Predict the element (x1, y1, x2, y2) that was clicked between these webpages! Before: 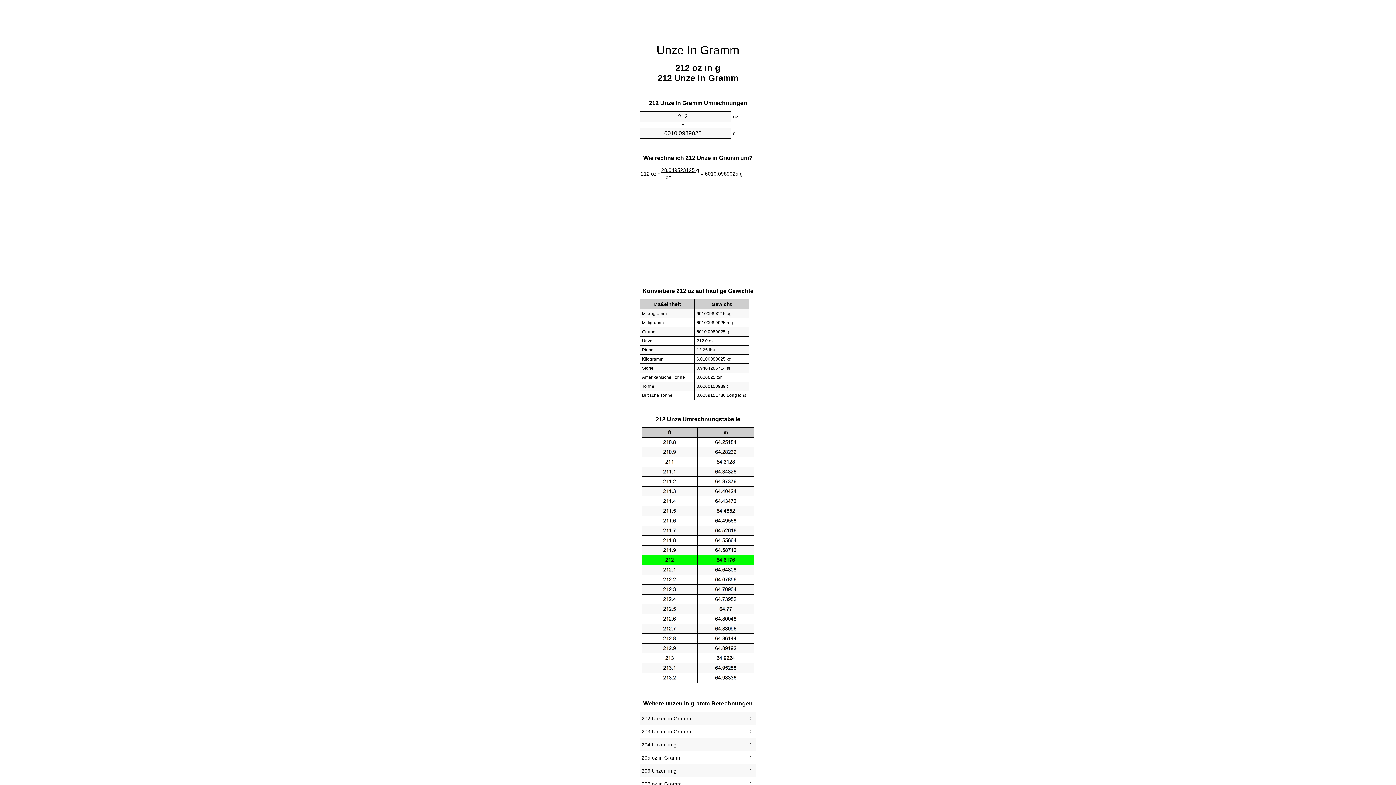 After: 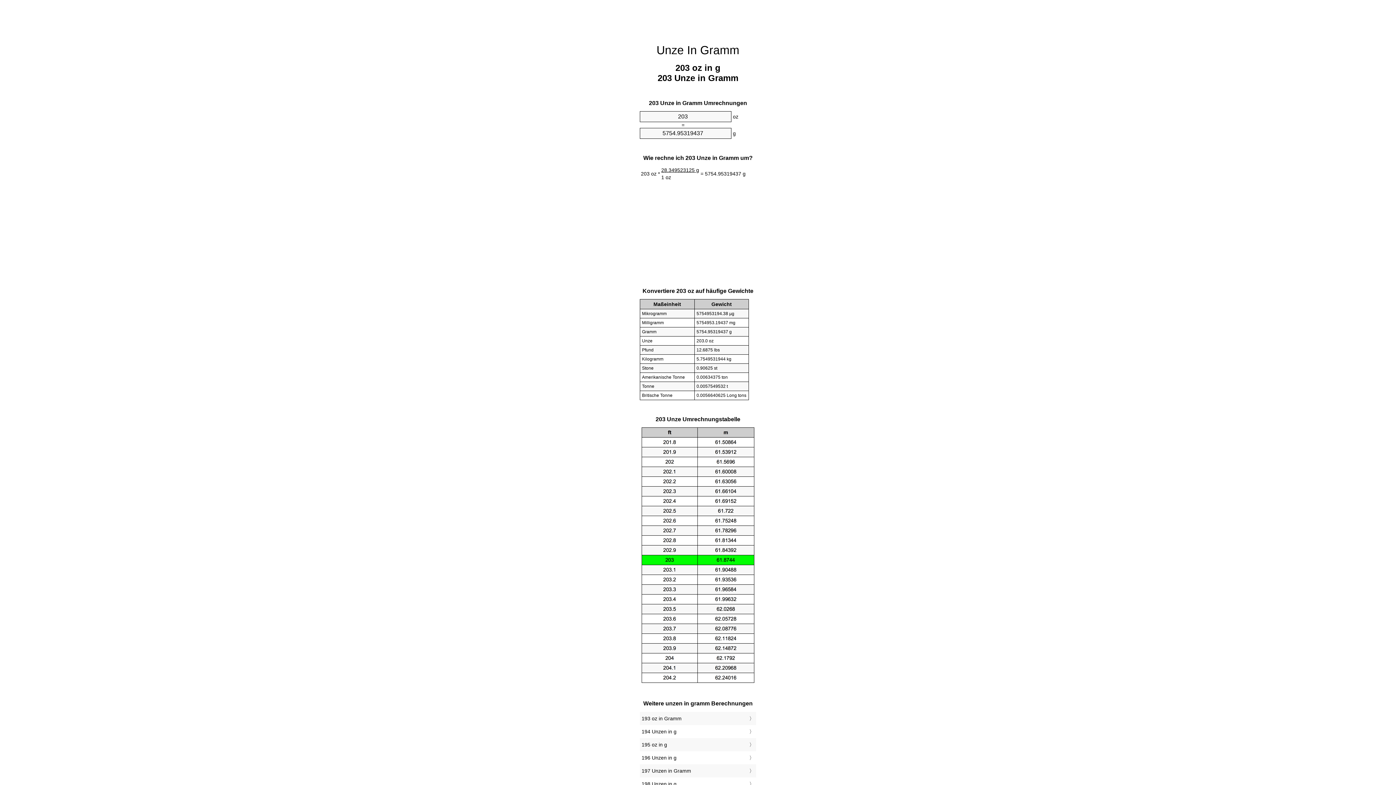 Action: label: 203 Unzen in Gramm bbox: (641, 727, 754, 736)